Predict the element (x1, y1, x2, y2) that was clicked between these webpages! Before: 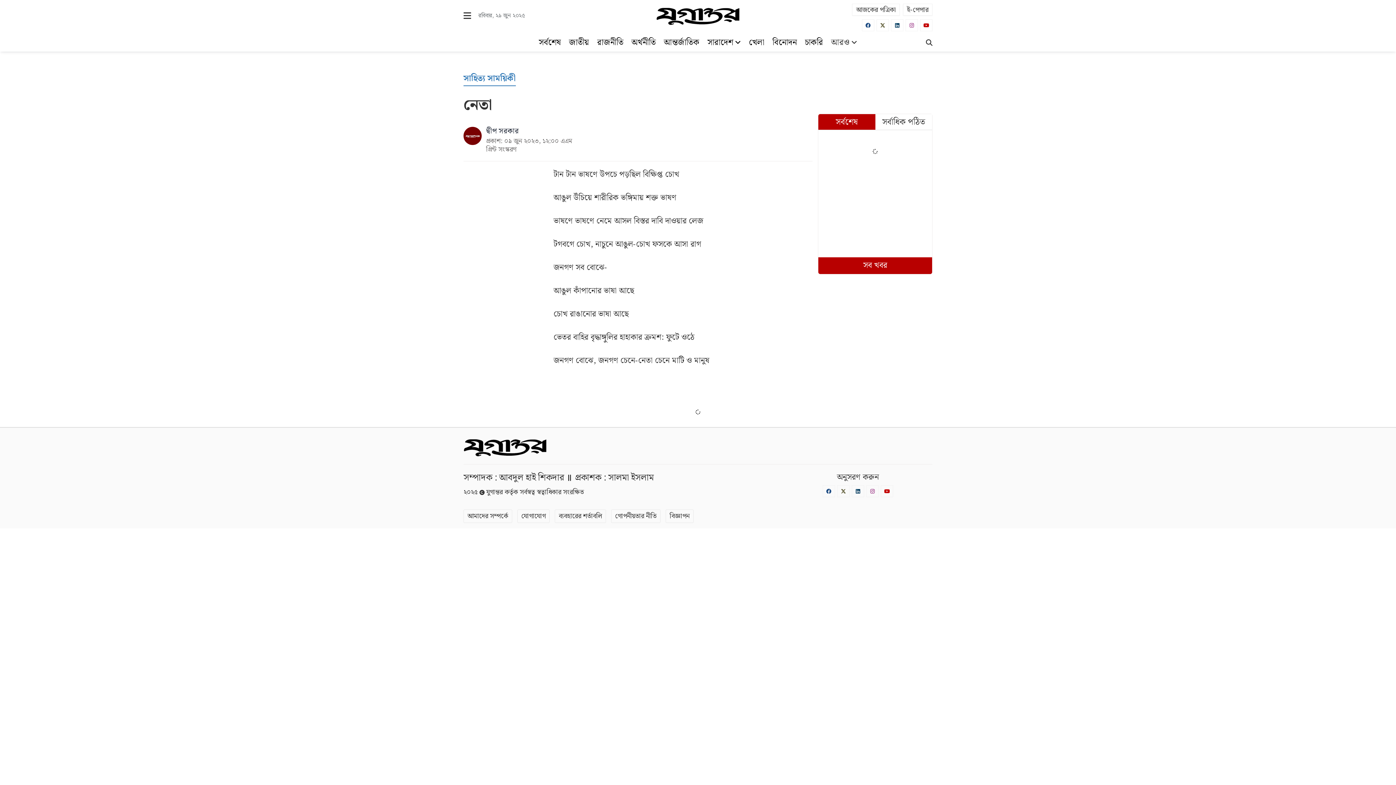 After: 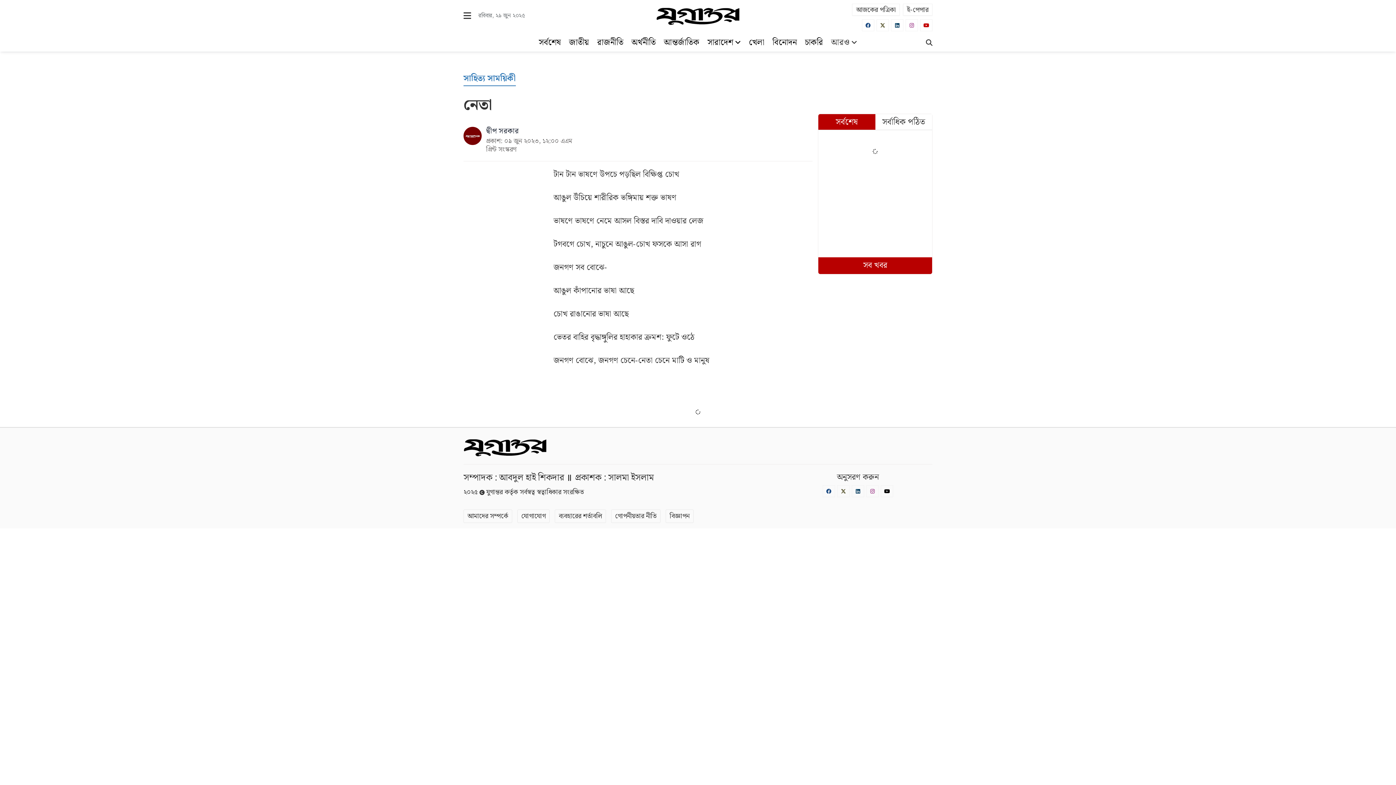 Action: bbox: (881, 485, 893, 497) label: Youtube